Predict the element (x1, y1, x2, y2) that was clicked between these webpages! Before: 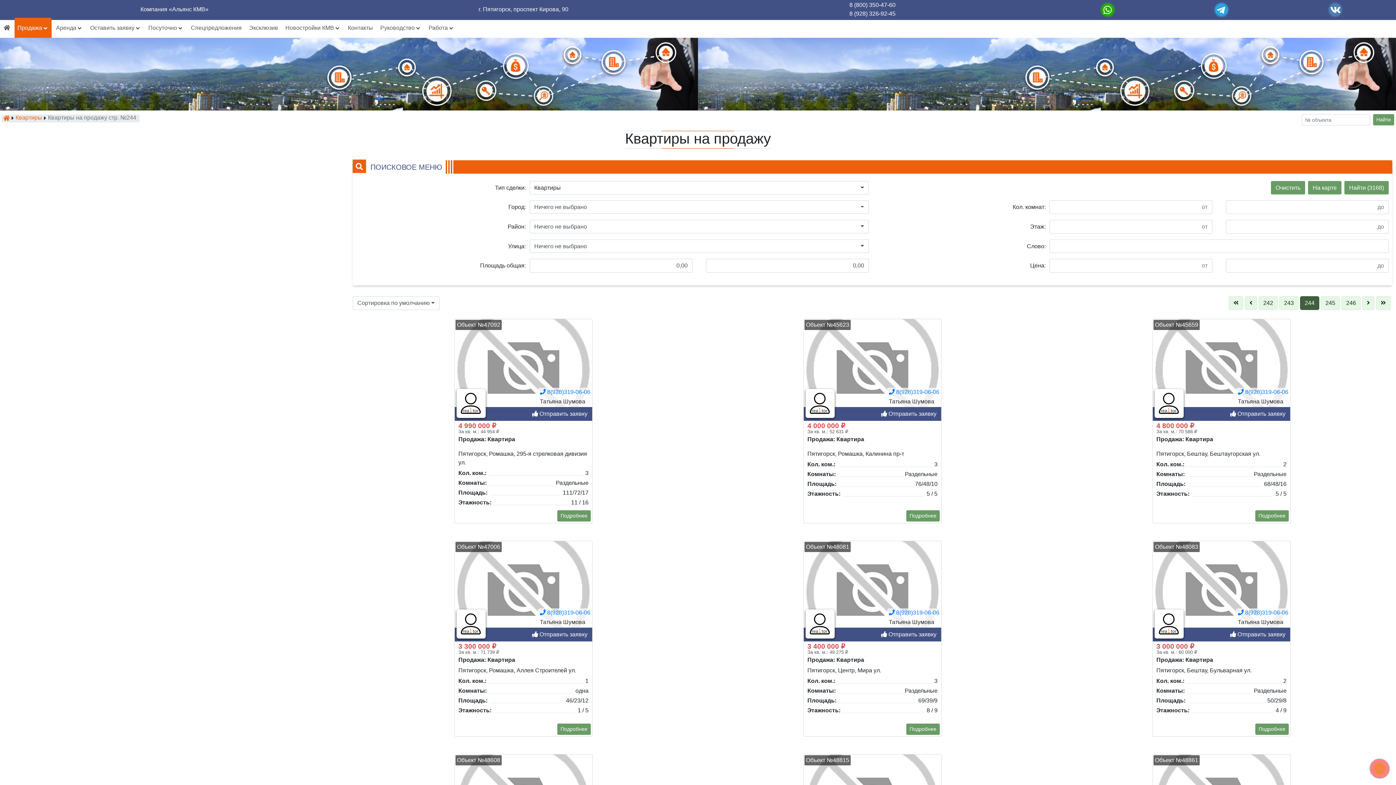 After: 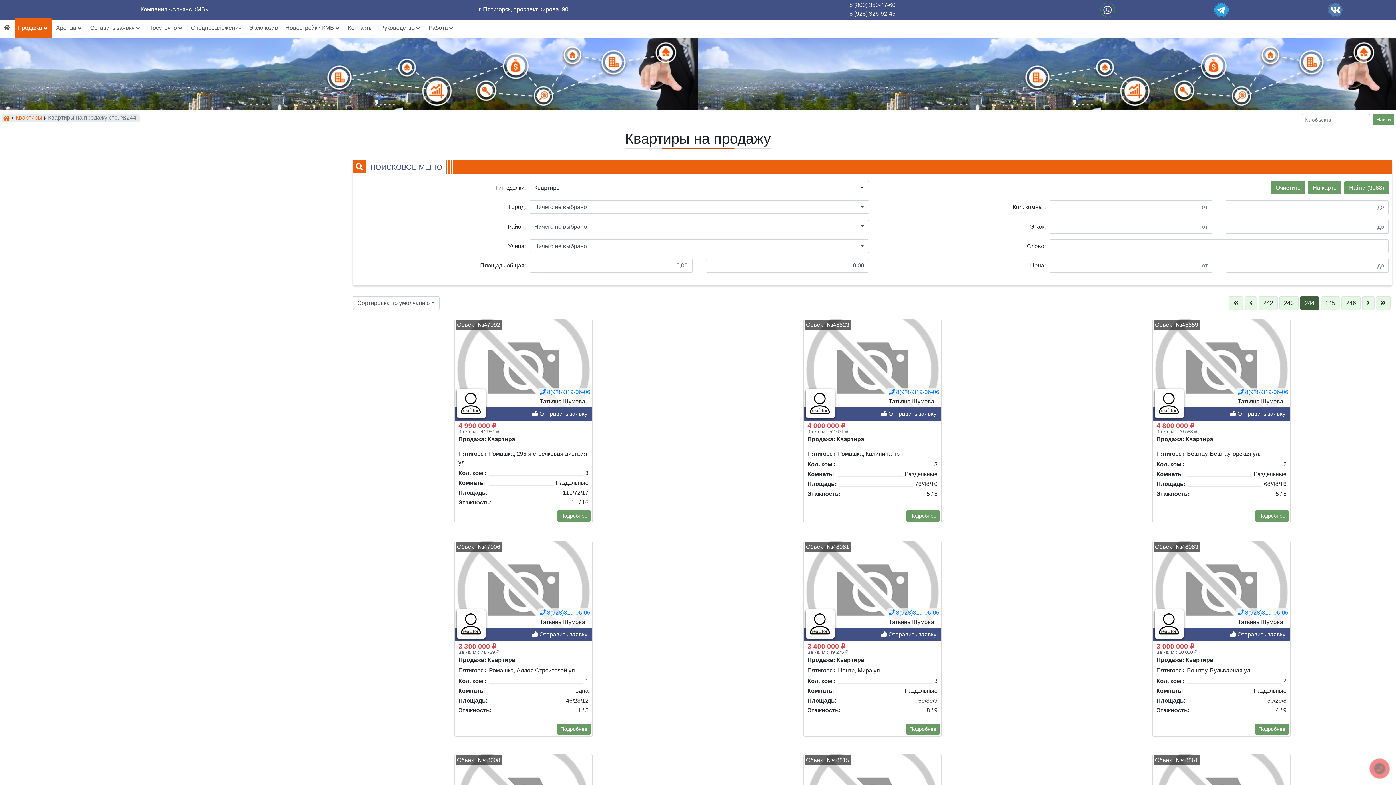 Action: bbox: (1100, 2, 1115, 17)